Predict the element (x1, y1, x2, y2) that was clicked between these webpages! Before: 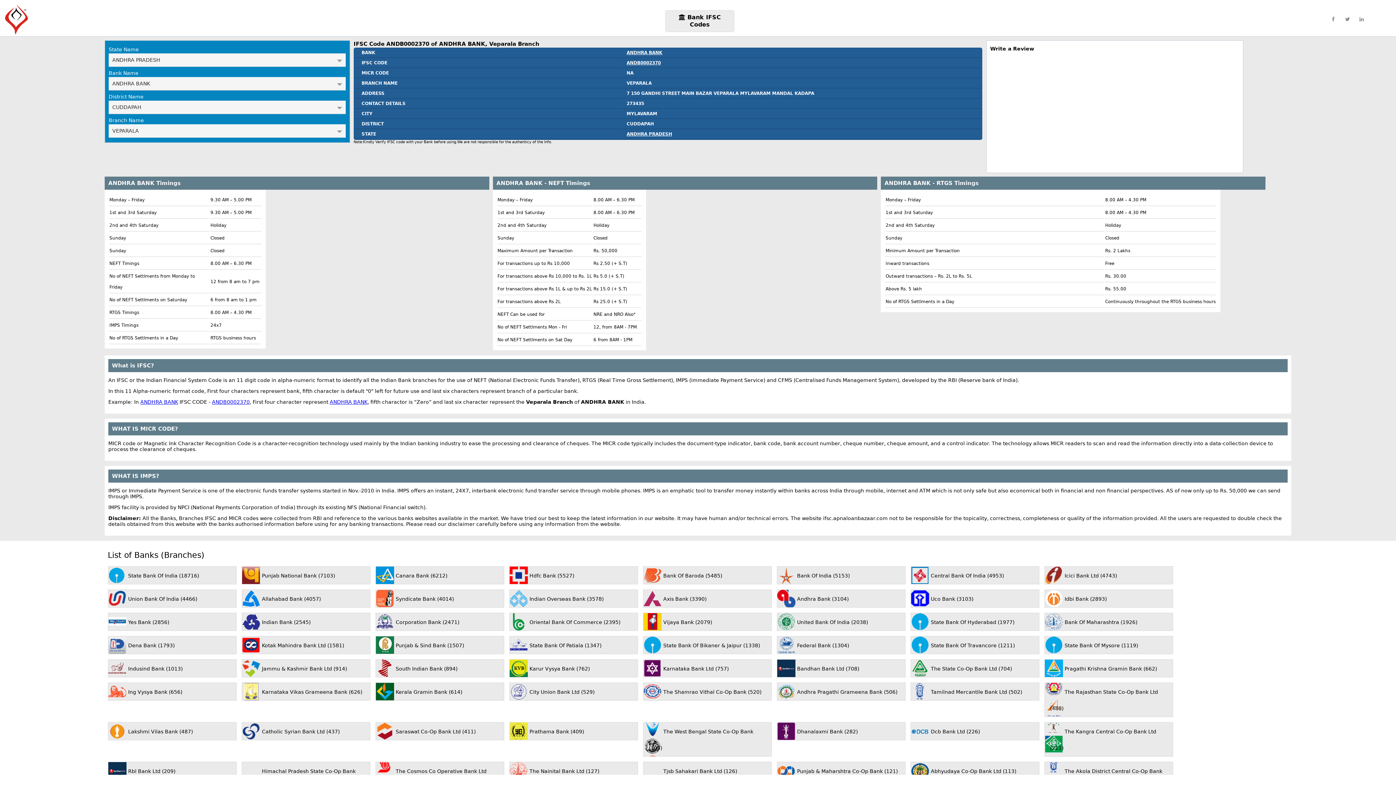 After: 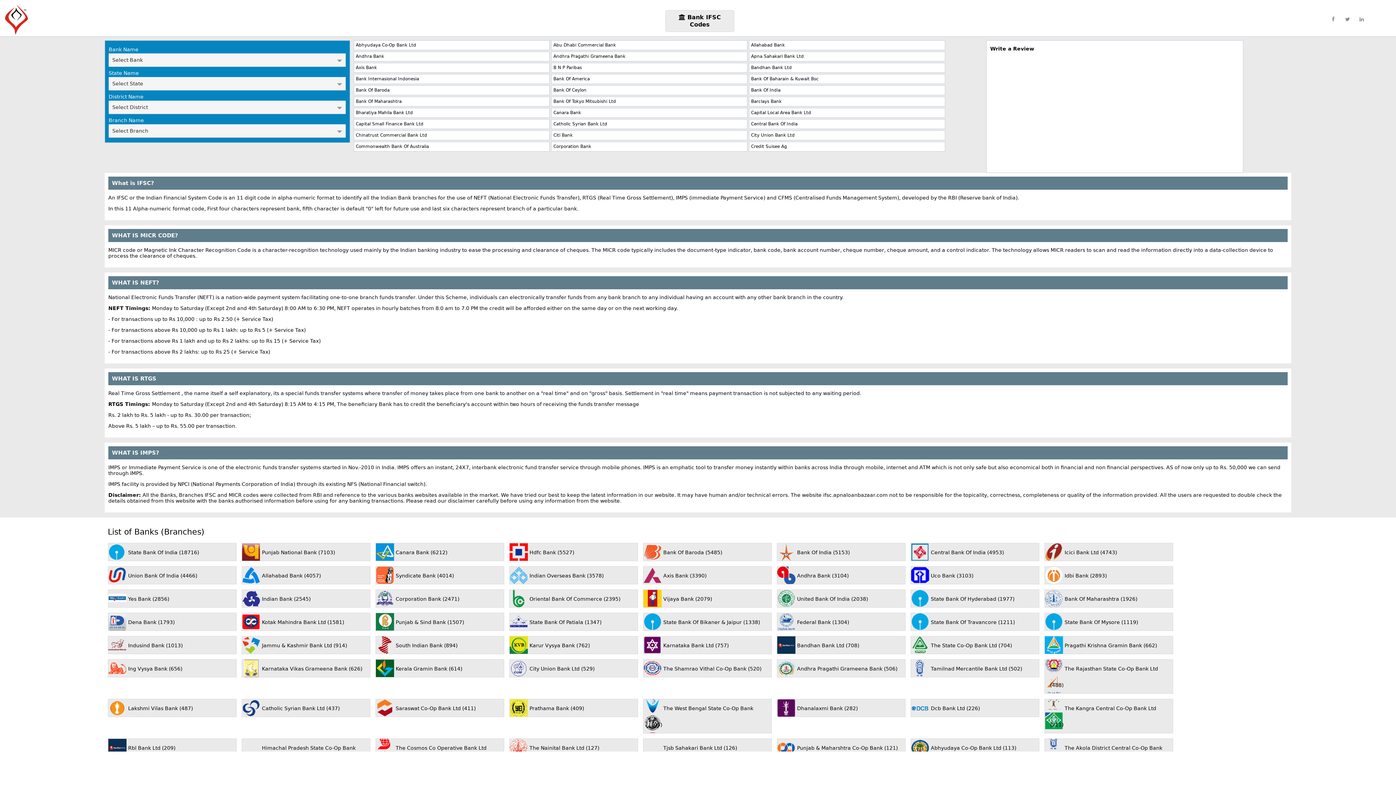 Action: bbox: (3, 3, 40, 35)